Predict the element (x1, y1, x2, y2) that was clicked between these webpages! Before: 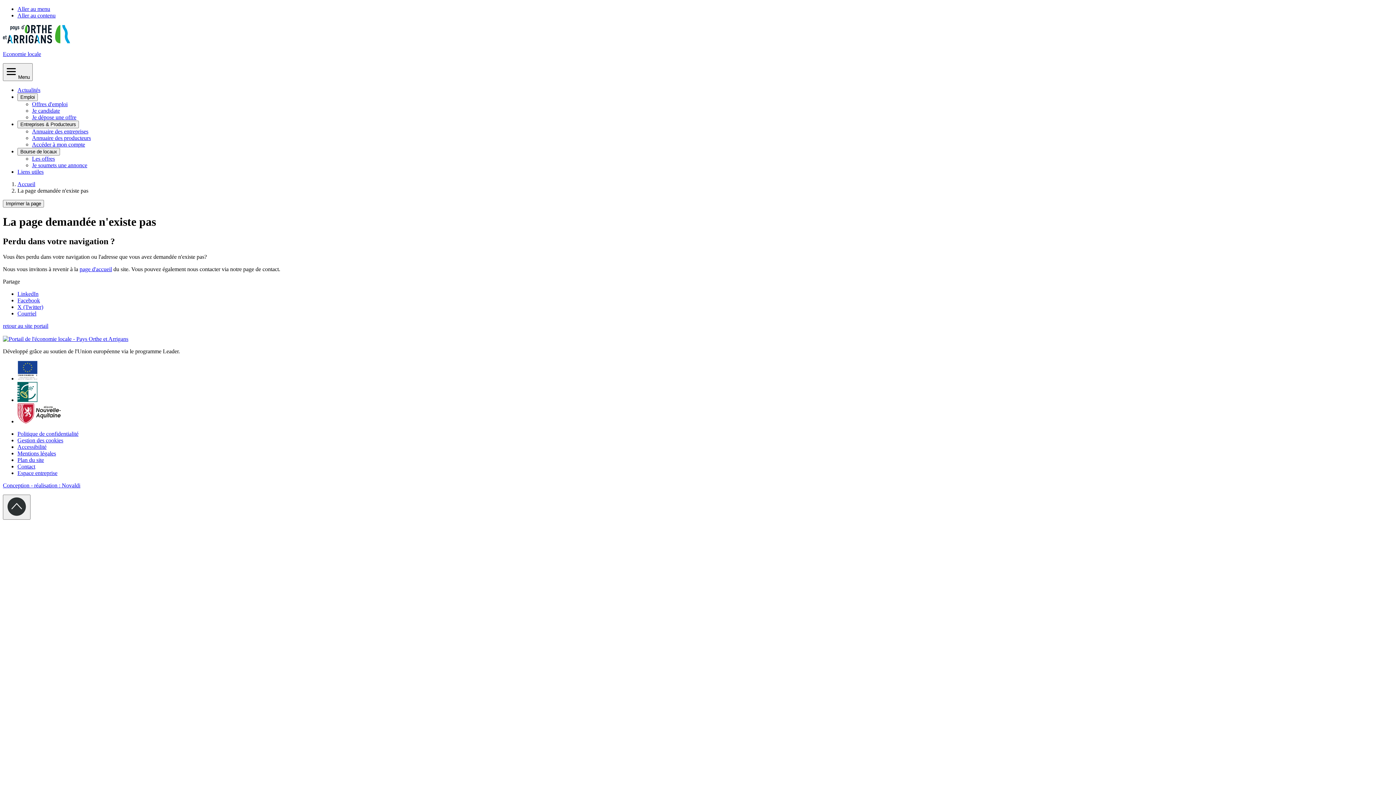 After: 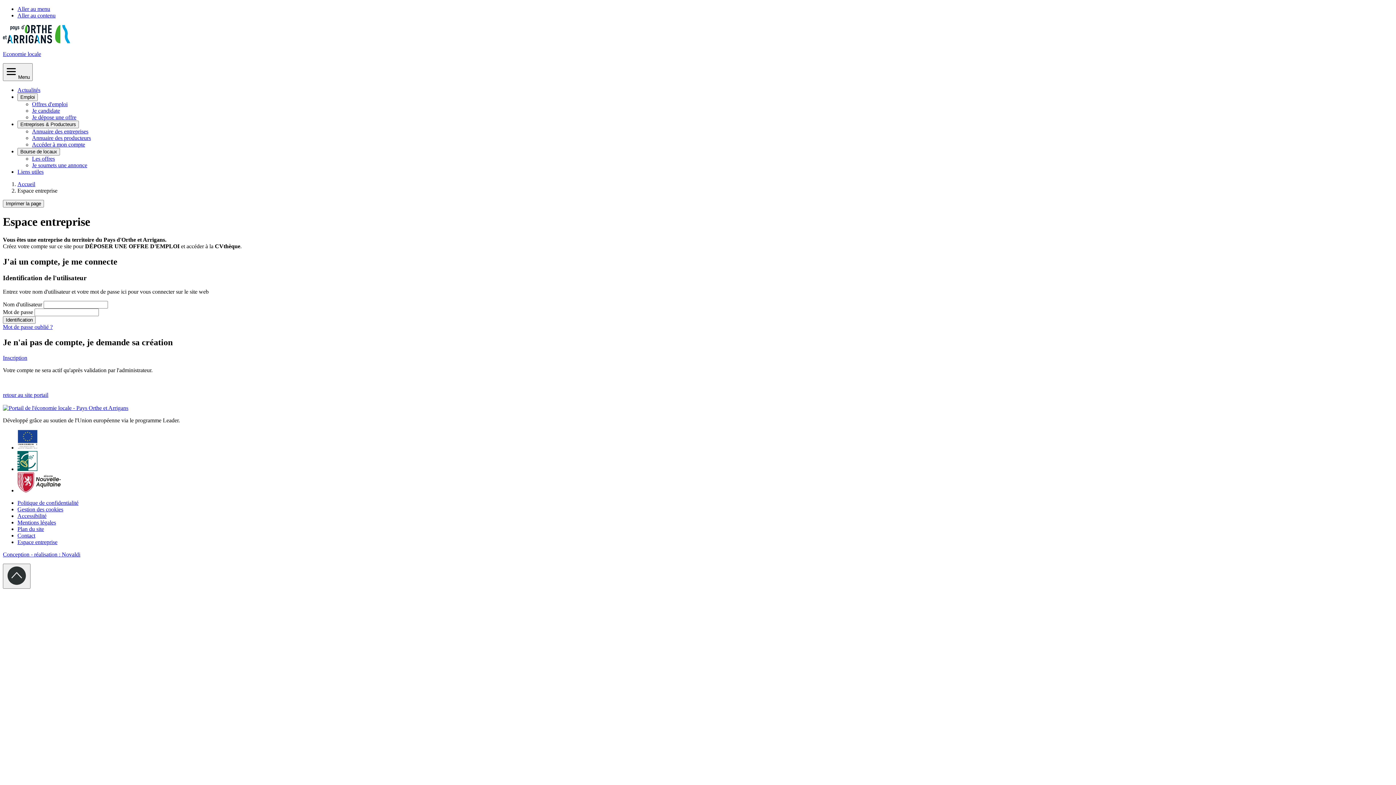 Action: bbox: (32, 141, 85, 147) label: Accéder à mon compte